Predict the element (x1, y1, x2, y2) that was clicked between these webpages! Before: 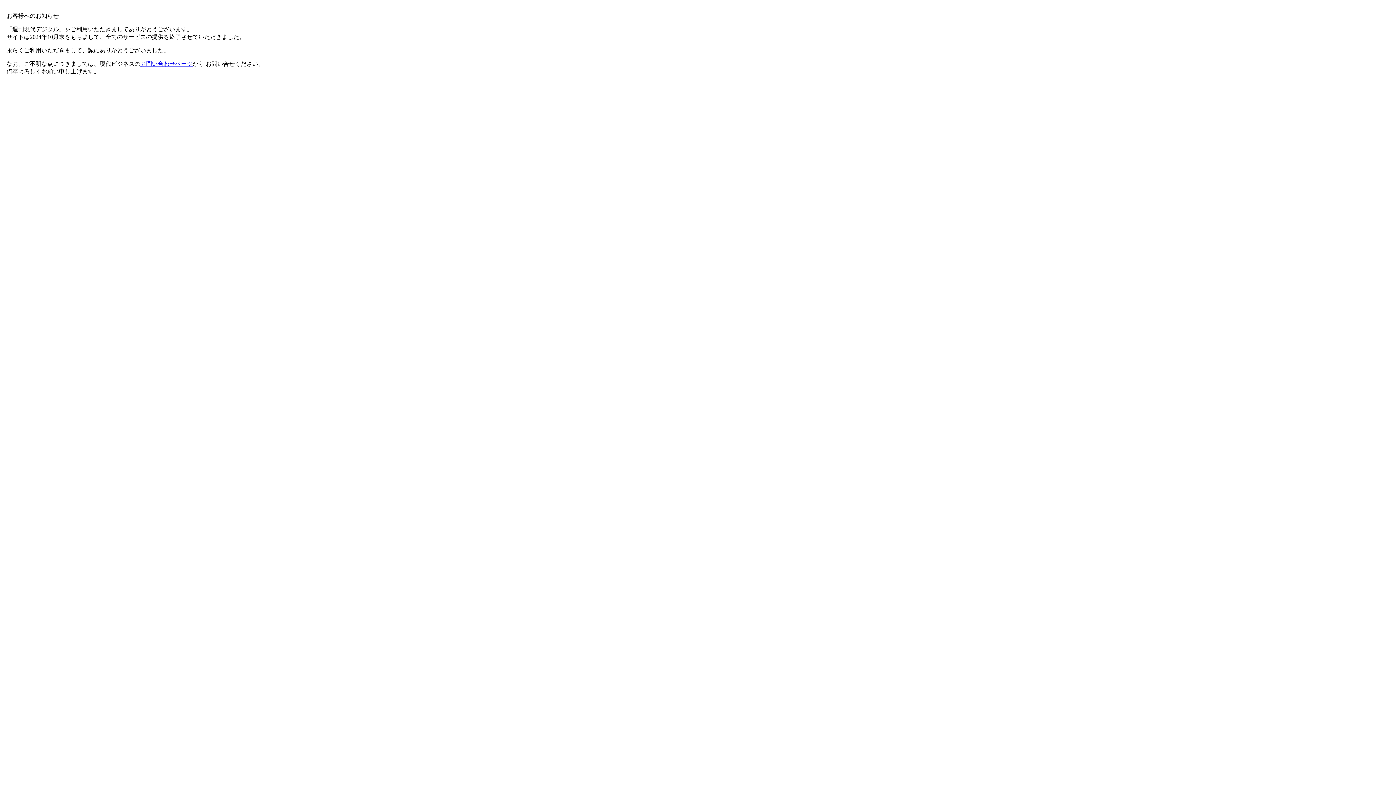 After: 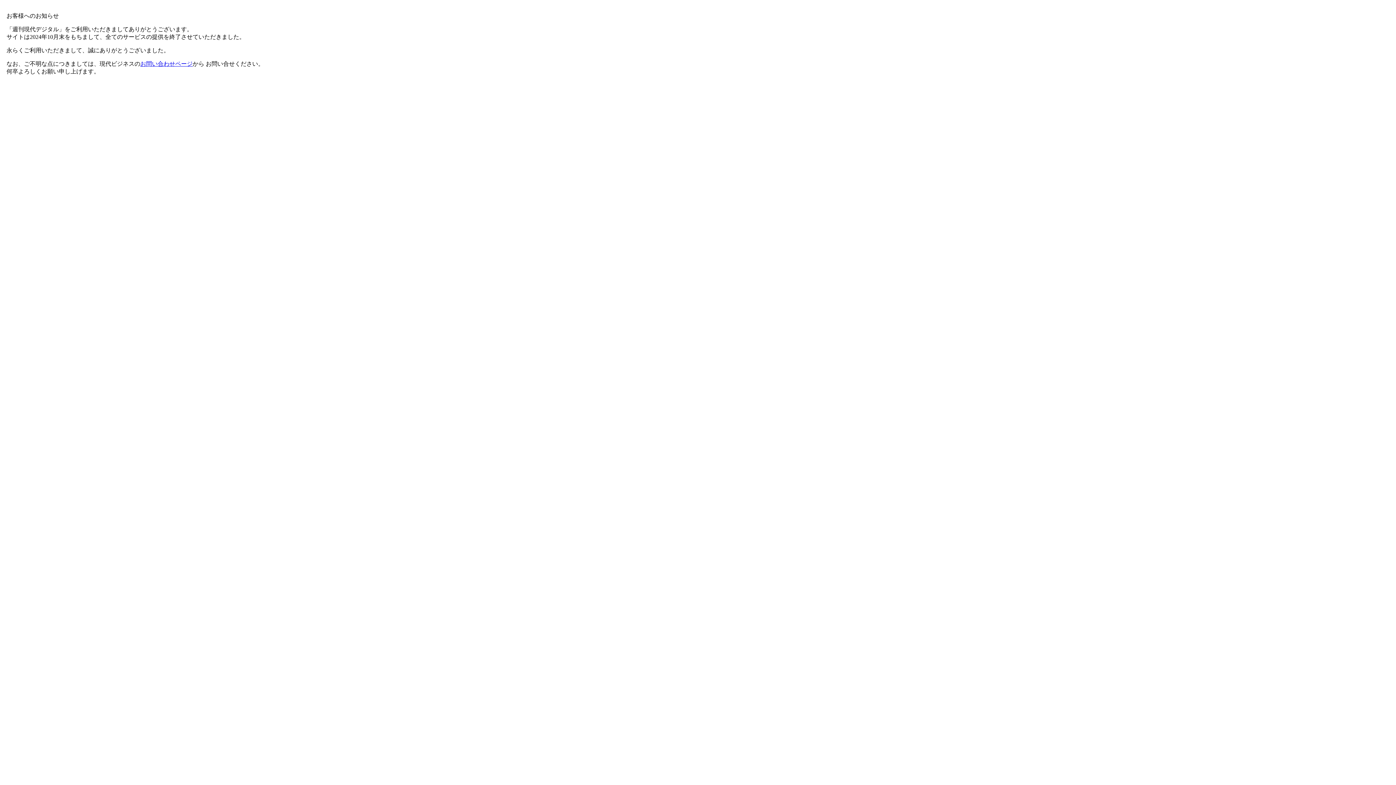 Action: bbox: (140, 60, 192, 66) label: お問い合わせページ